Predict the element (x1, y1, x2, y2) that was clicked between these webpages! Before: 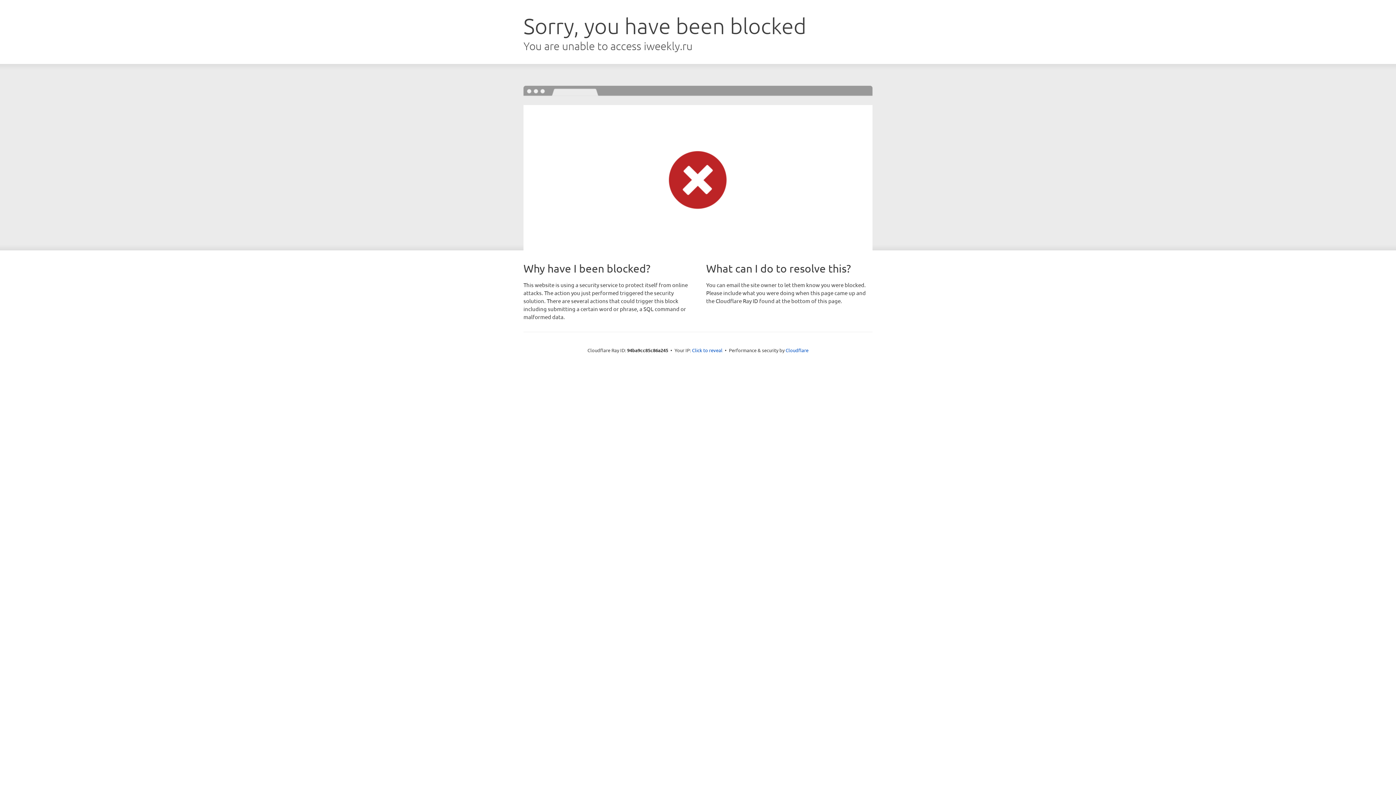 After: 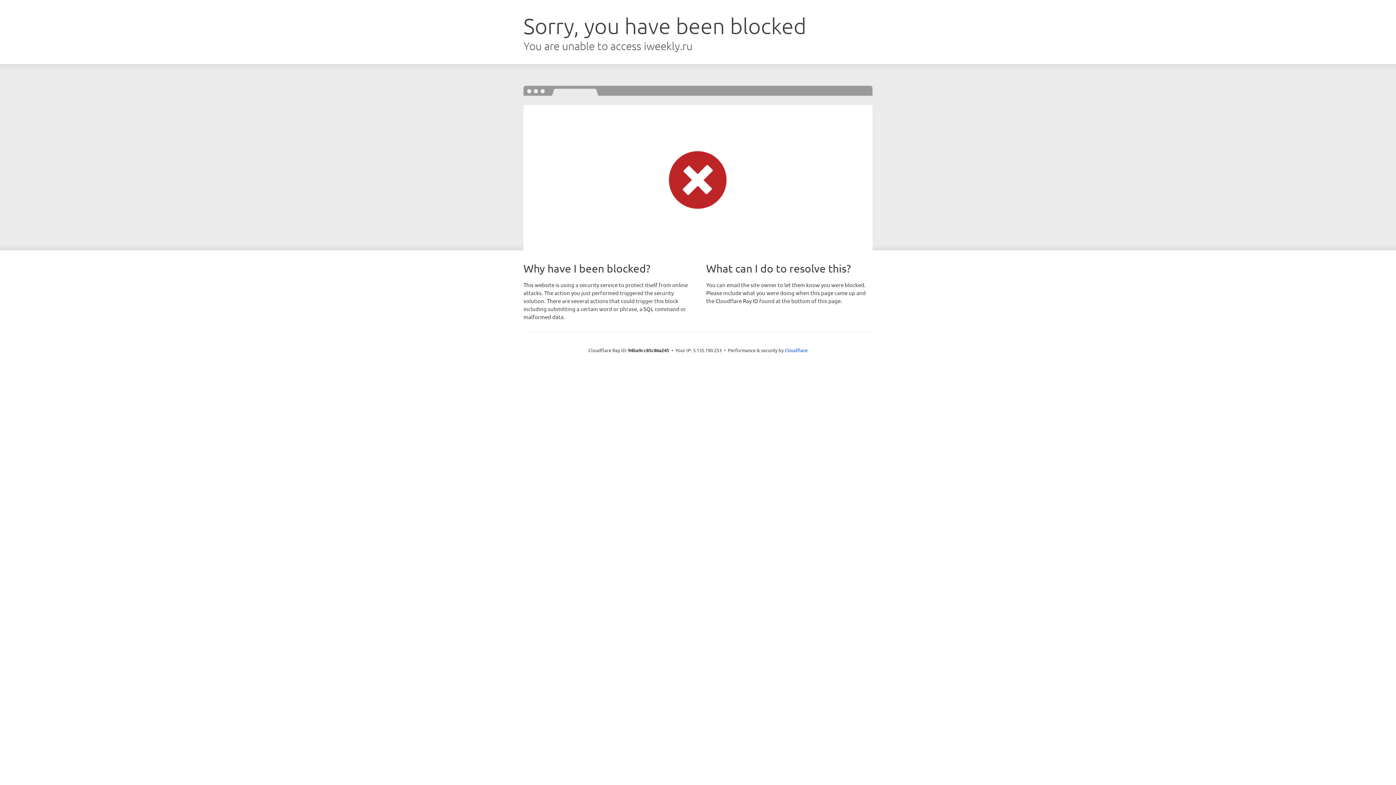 Action: label: Click to reveal bbox: (692, 346, 722, 353)